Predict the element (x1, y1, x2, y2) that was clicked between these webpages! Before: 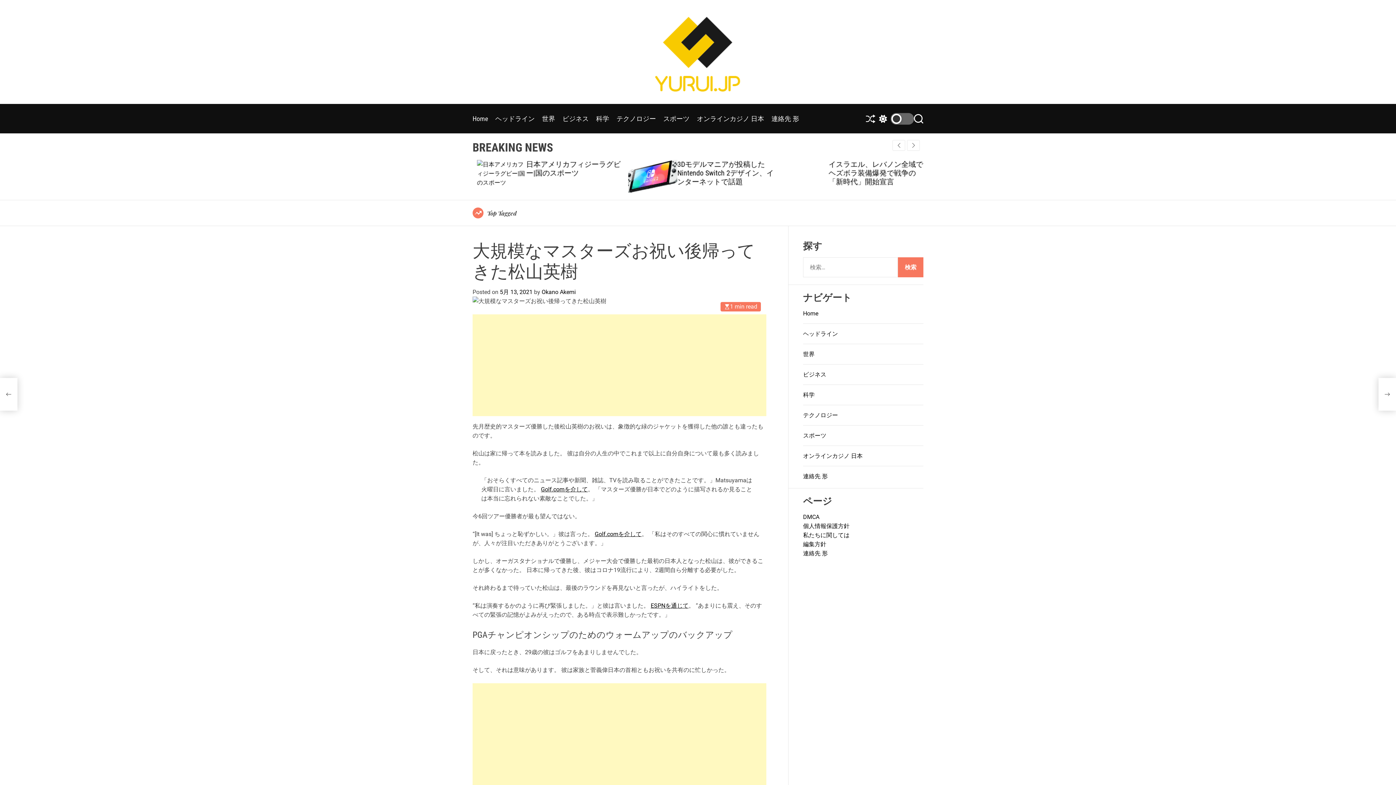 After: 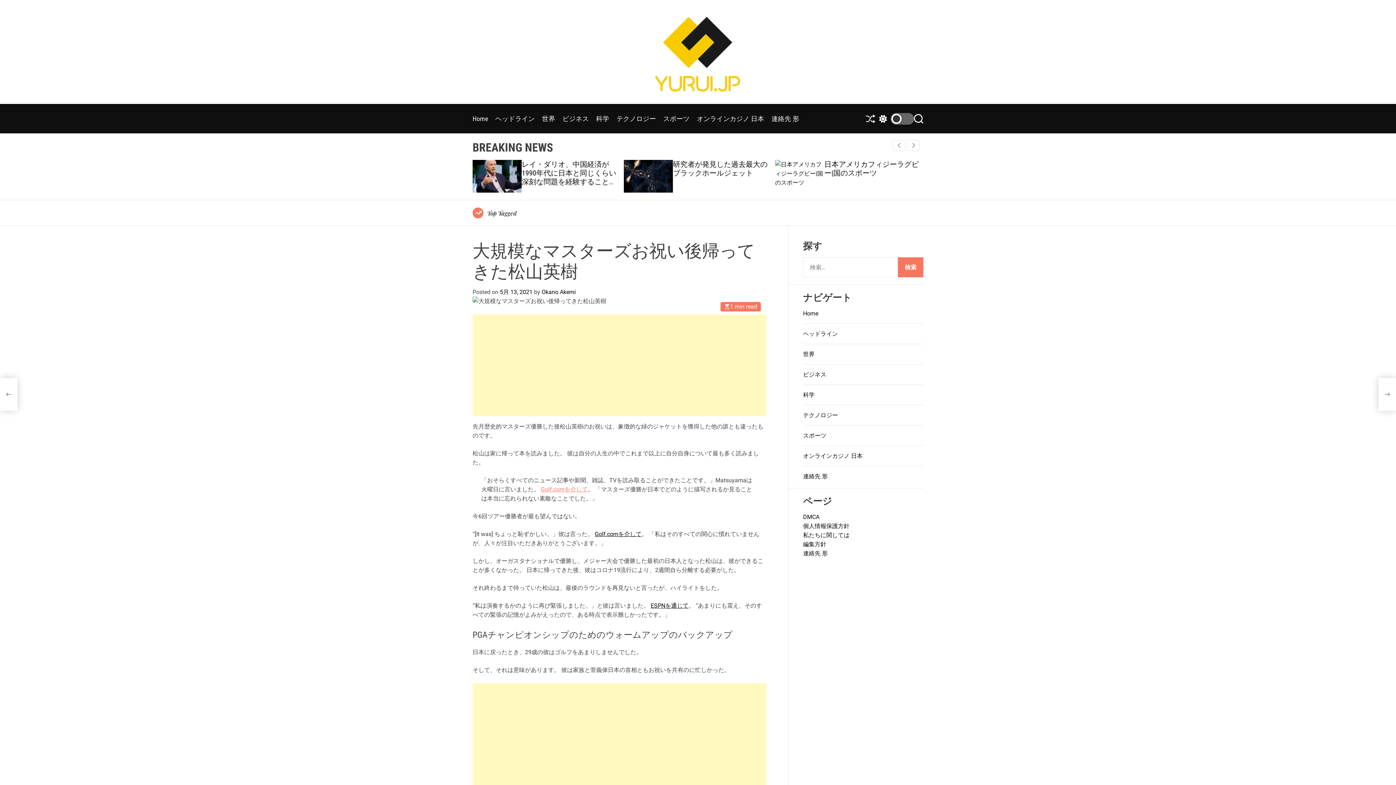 Action: label: Golf.comを介して bbox: (541, 486, 588, 493)